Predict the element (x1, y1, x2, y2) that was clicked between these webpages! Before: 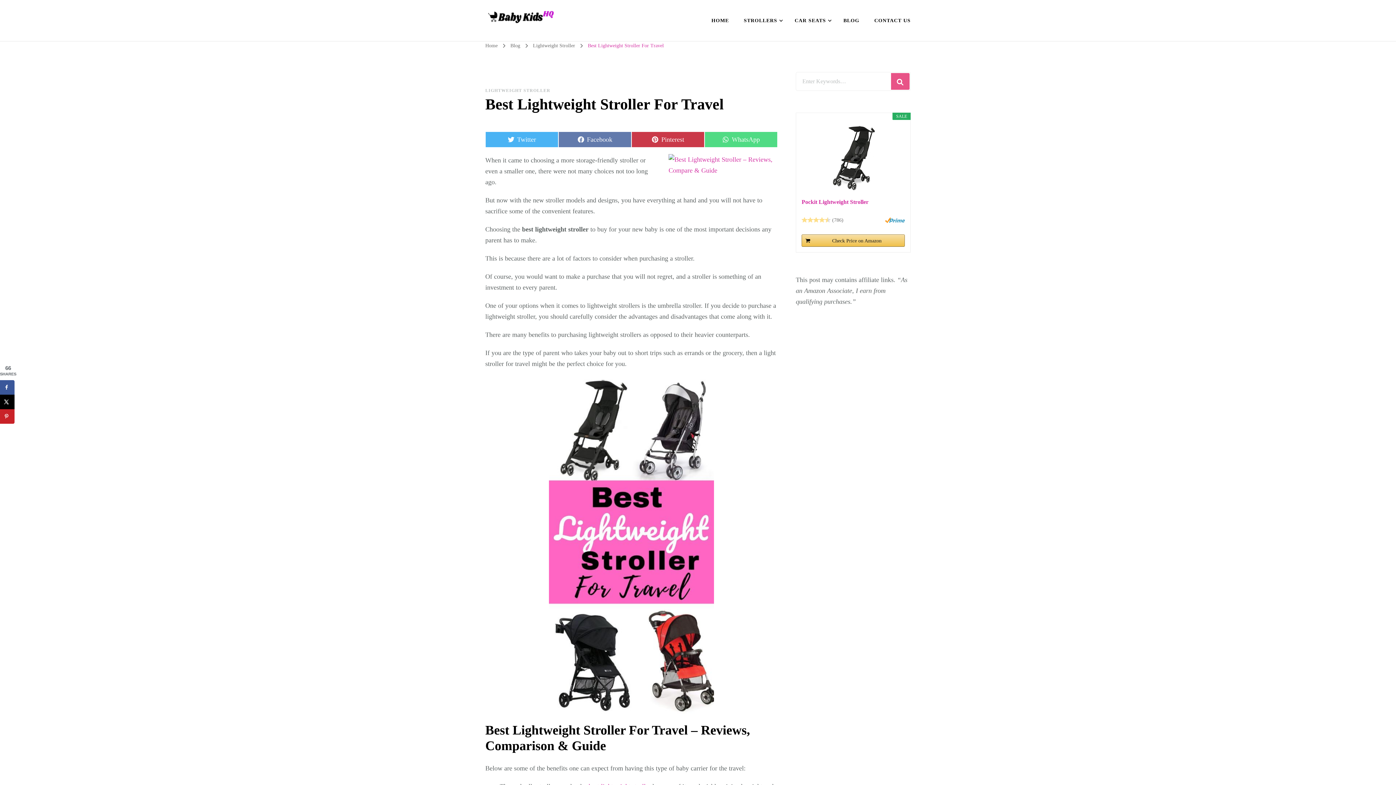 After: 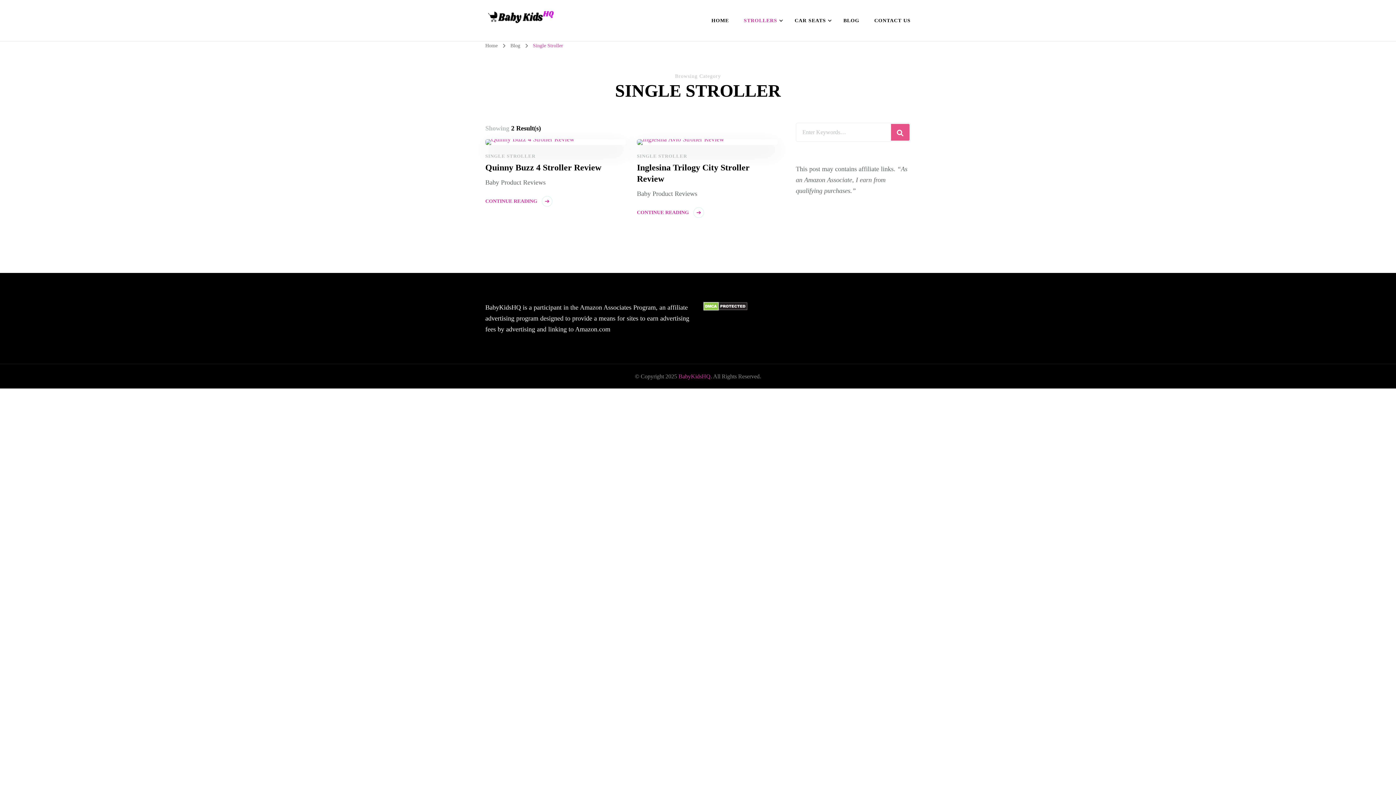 Action: bbox: (737, 0, 786, 41) label: STROLLERS